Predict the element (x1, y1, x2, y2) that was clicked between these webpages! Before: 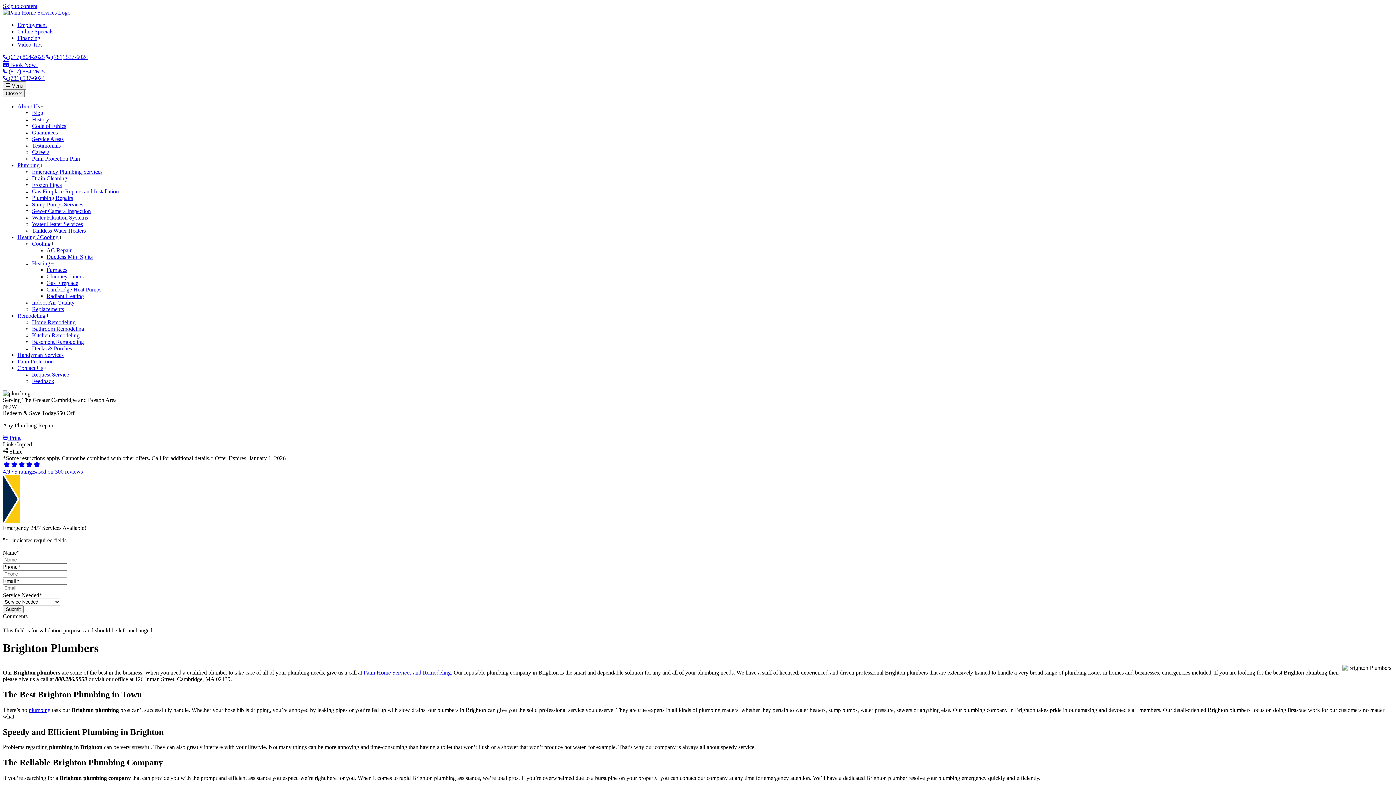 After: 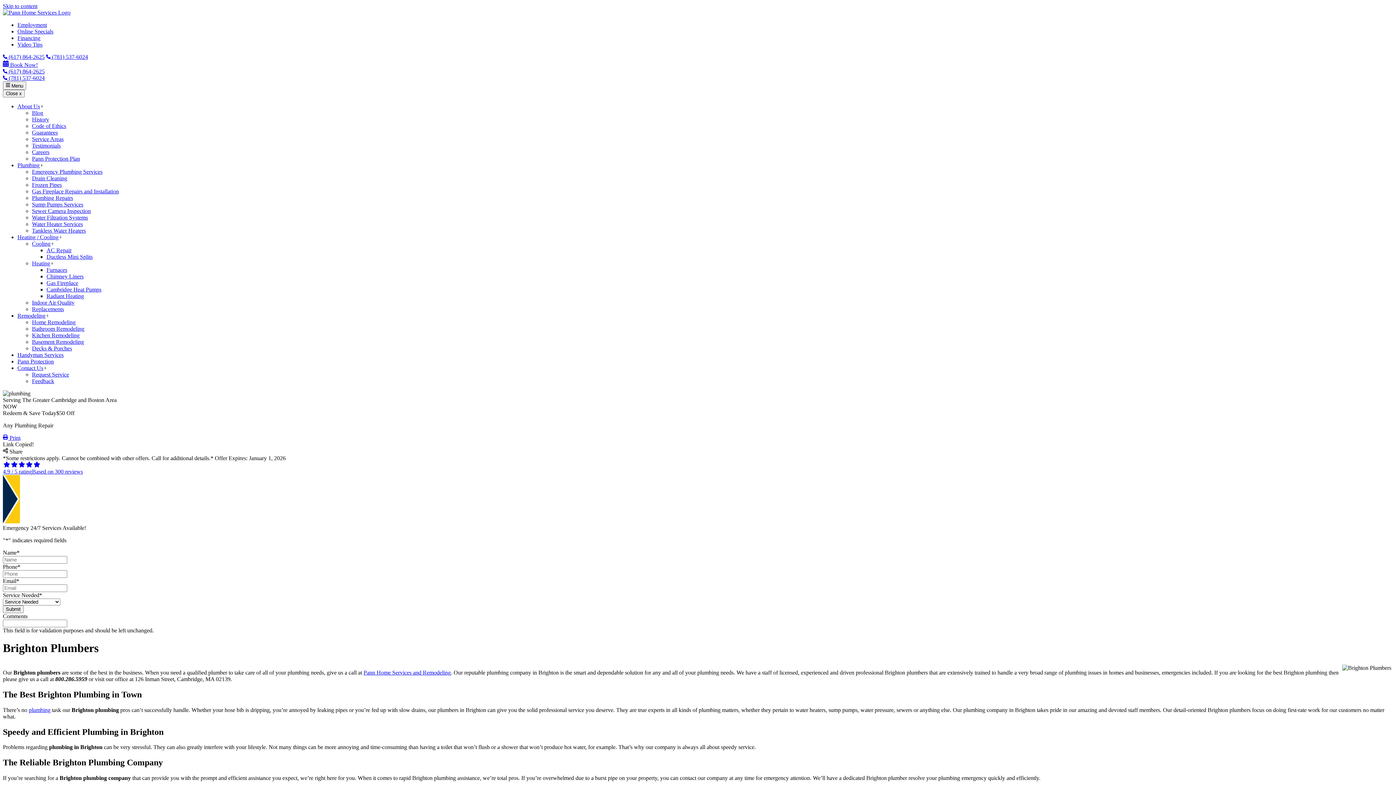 Action: bbox: (32, 371, 69, 377) label: Request Service